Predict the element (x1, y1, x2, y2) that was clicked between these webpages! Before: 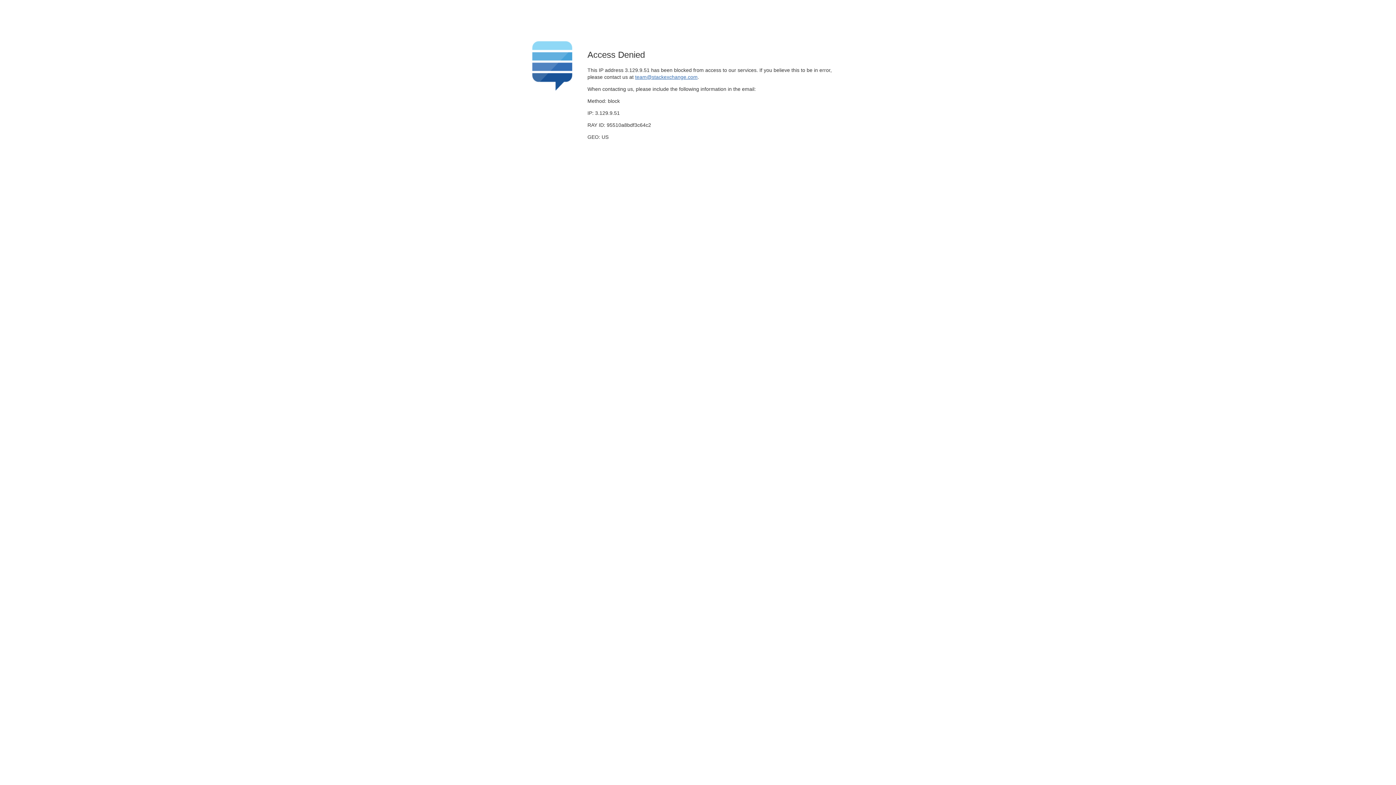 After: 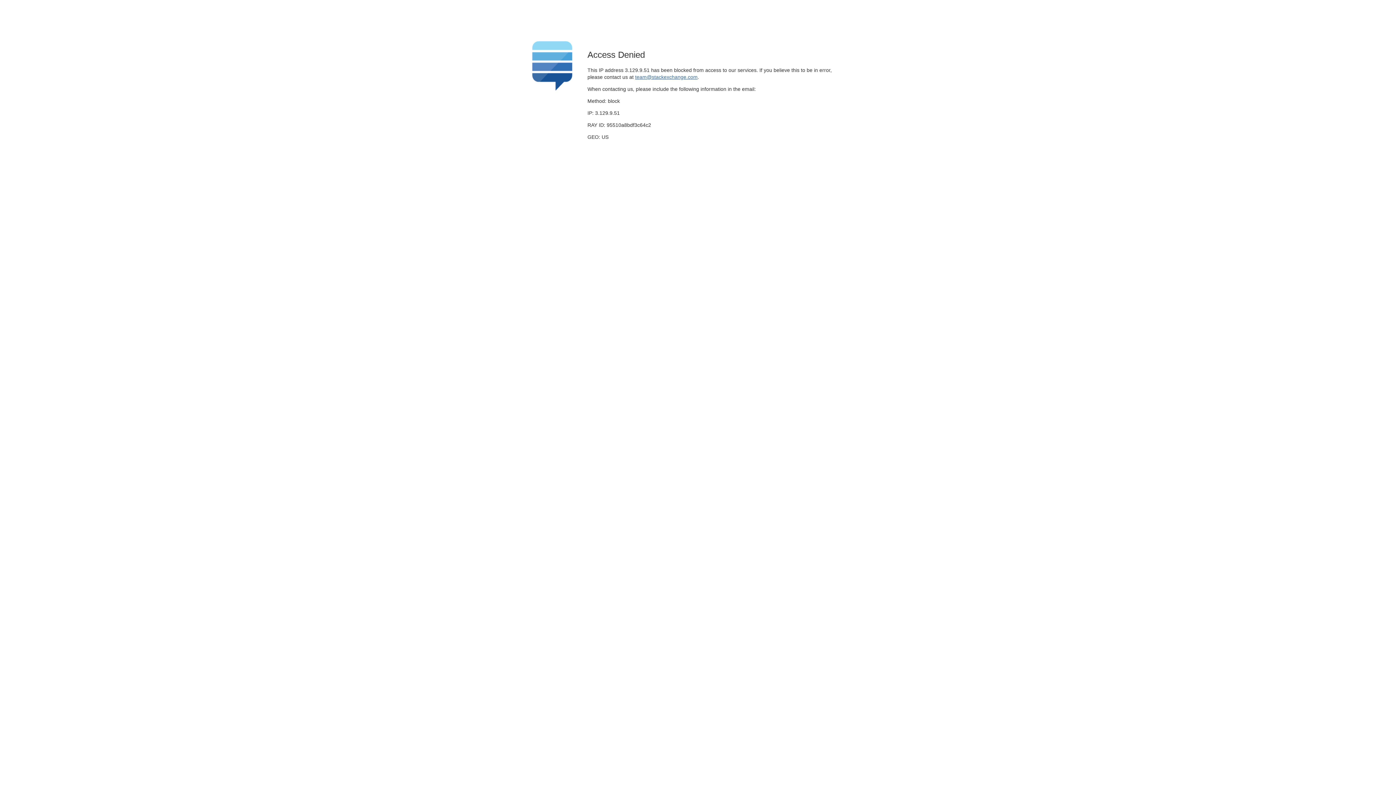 Action: label: team@stackexchange.com bbox: (635, 74, 697, 79)